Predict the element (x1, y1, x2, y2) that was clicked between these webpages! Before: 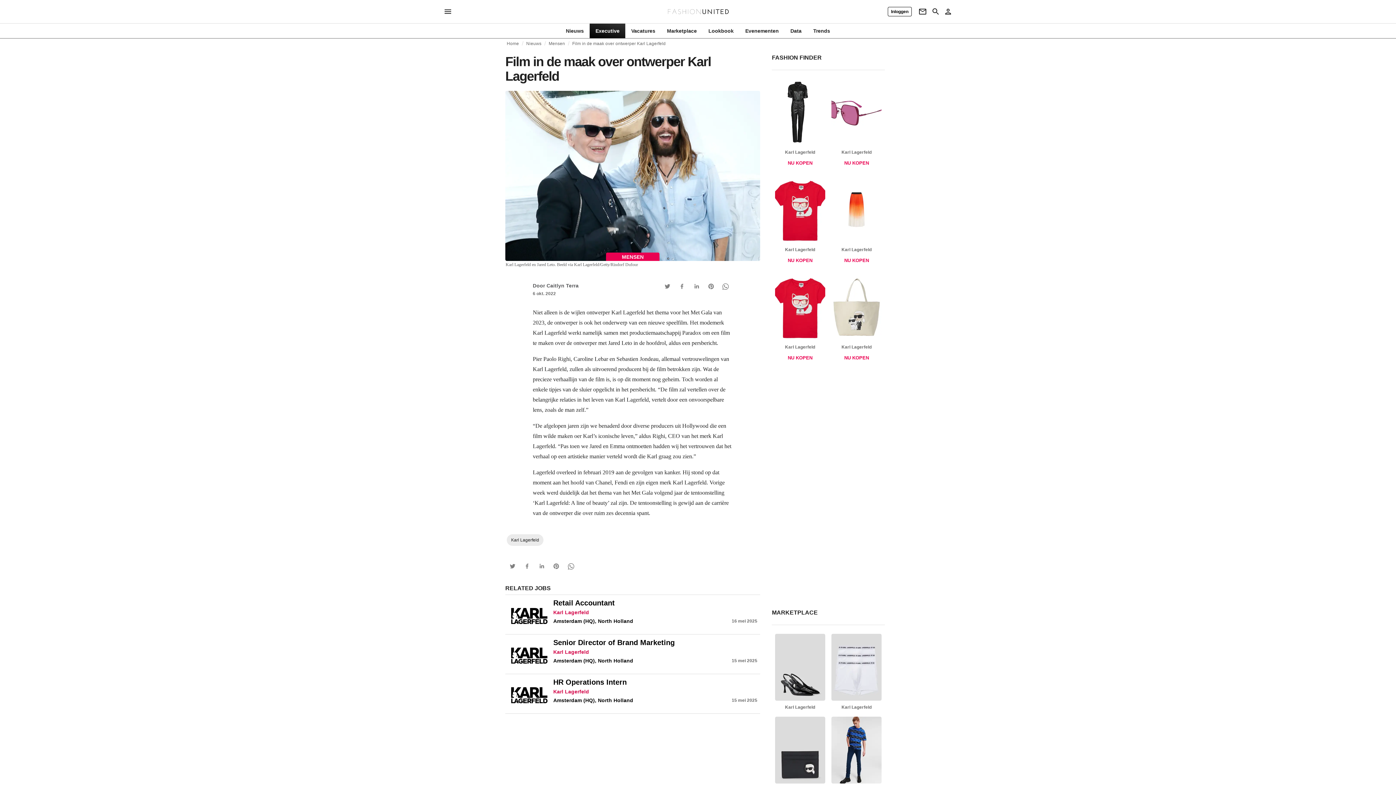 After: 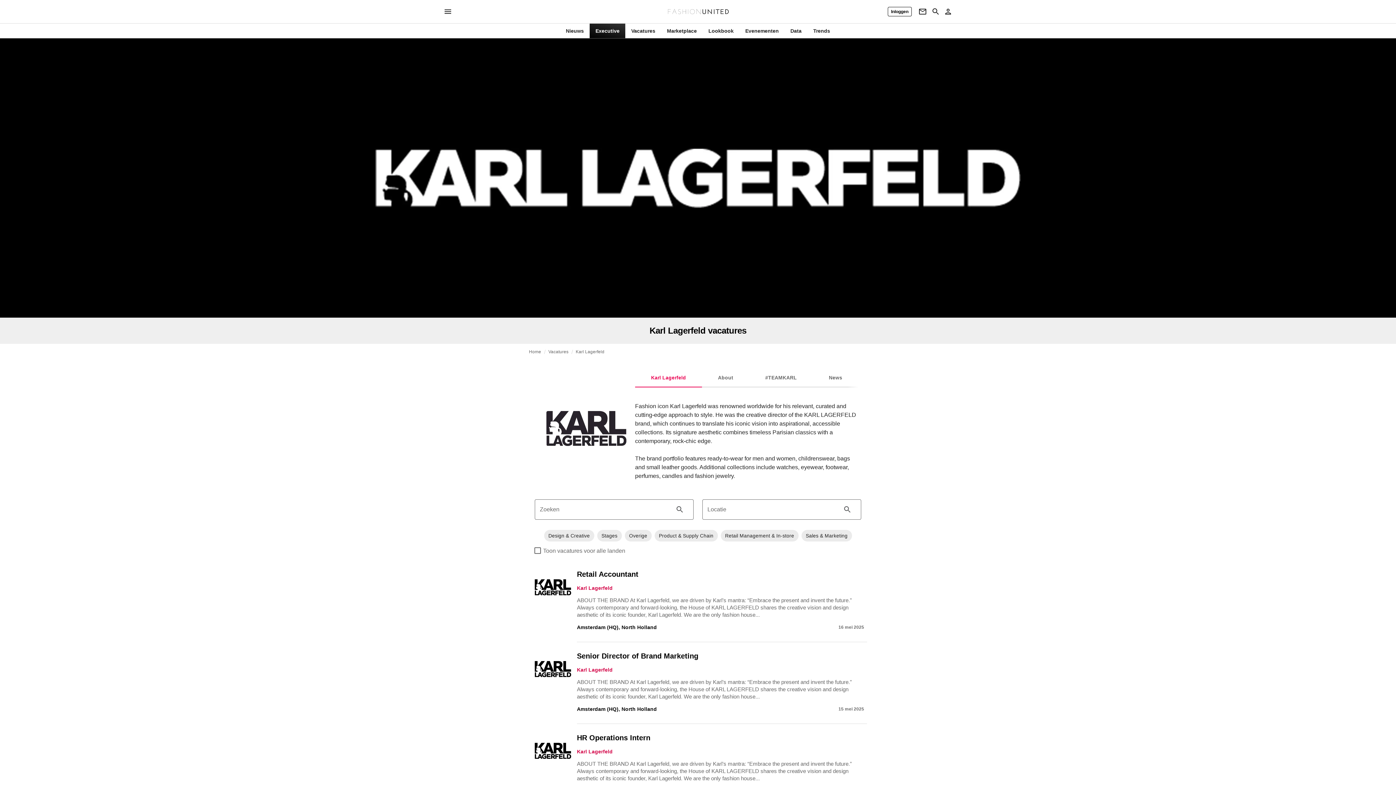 Action: label: Karl Lagerfeld bbox: (553, 688, 589, 694)